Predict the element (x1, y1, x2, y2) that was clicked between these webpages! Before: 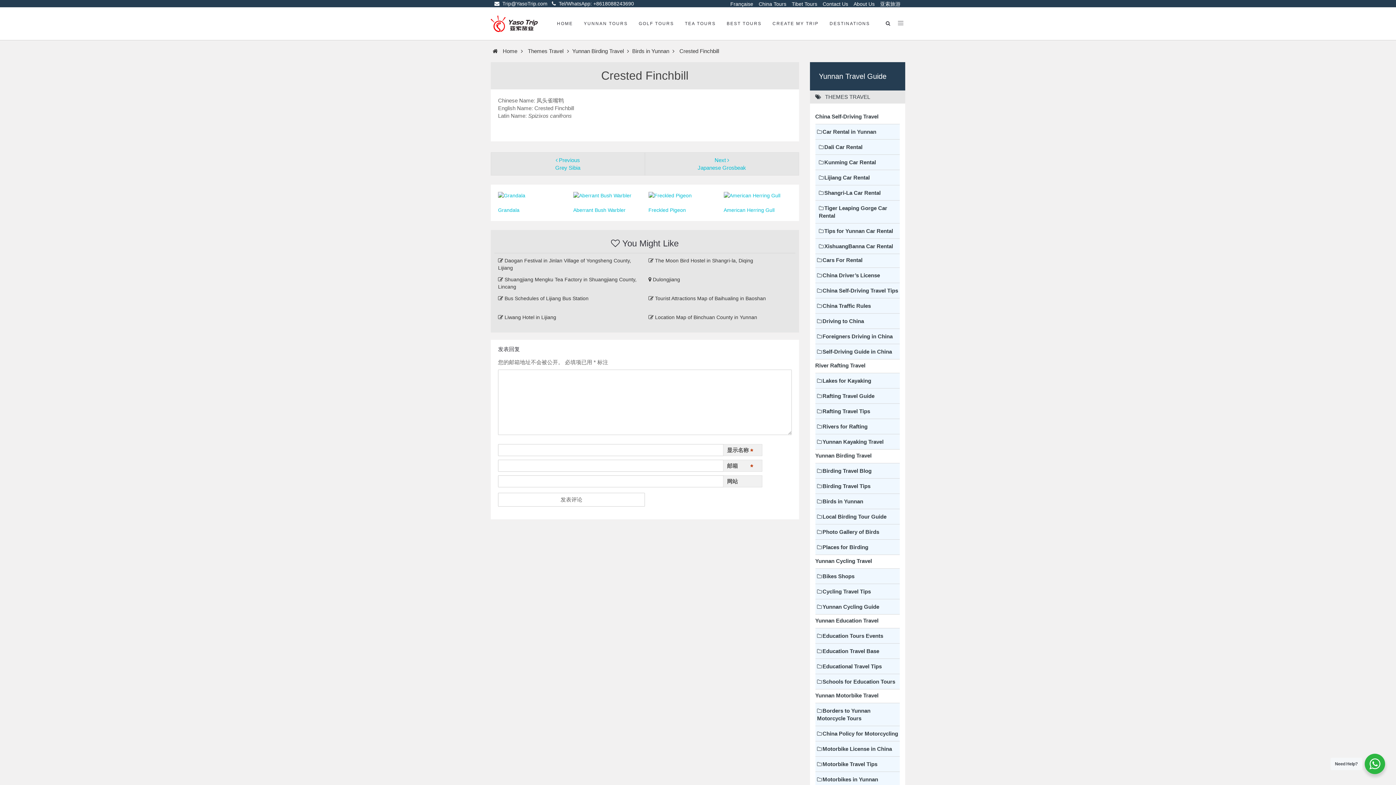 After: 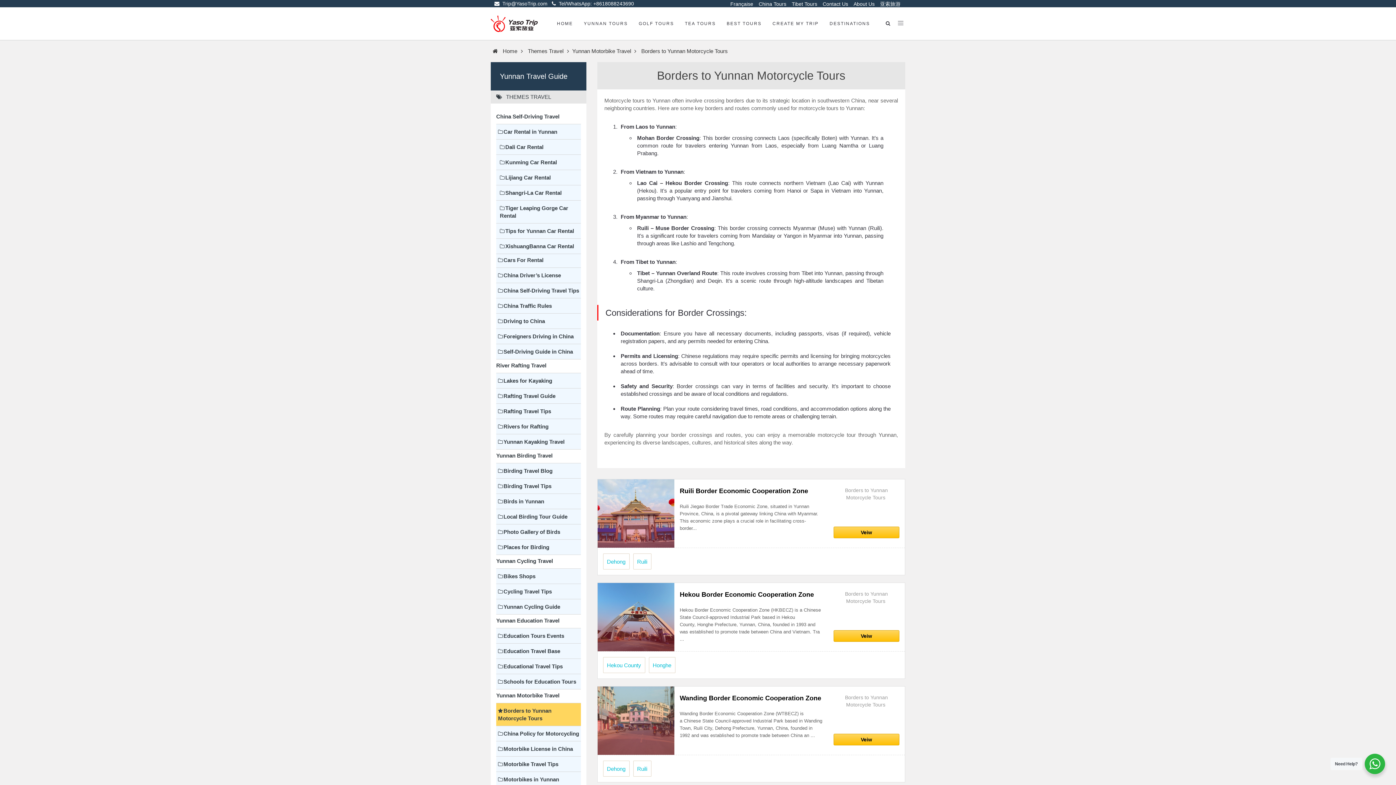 Action: bbox: (815, 707, 900, 722) label: Borders to Yunnan Motorcycle Tours